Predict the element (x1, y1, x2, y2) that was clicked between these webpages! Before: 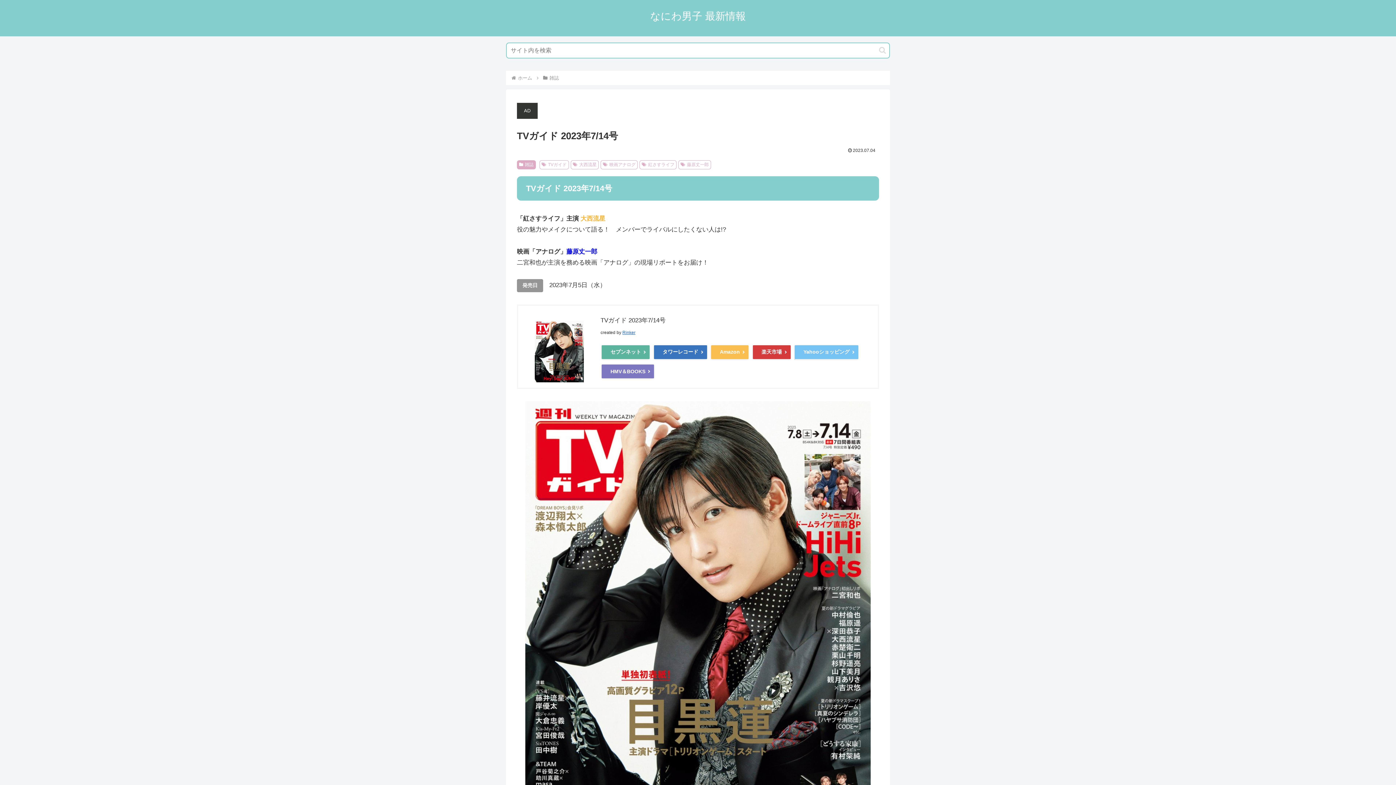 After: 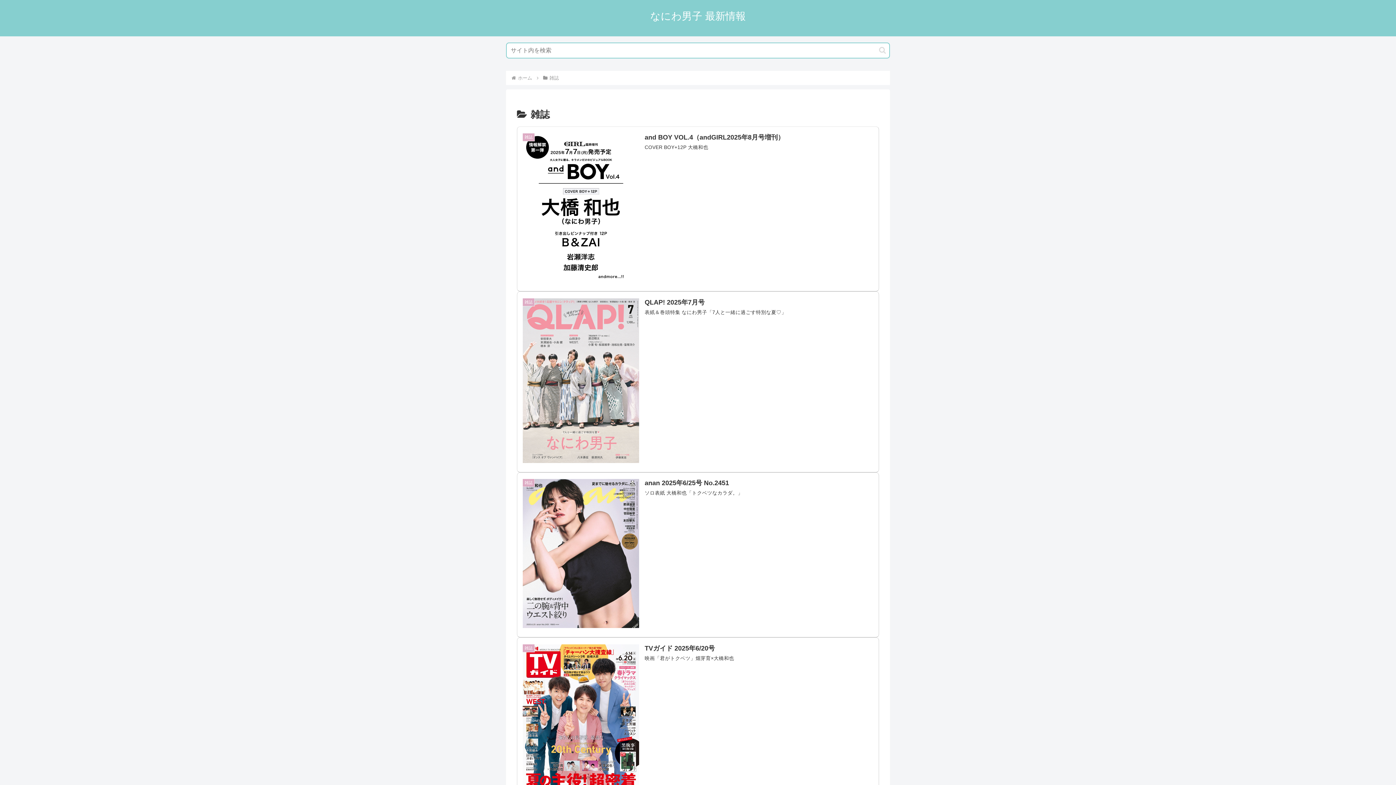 Action: bbox: (548, 75, 560, 80) label: 雑誌